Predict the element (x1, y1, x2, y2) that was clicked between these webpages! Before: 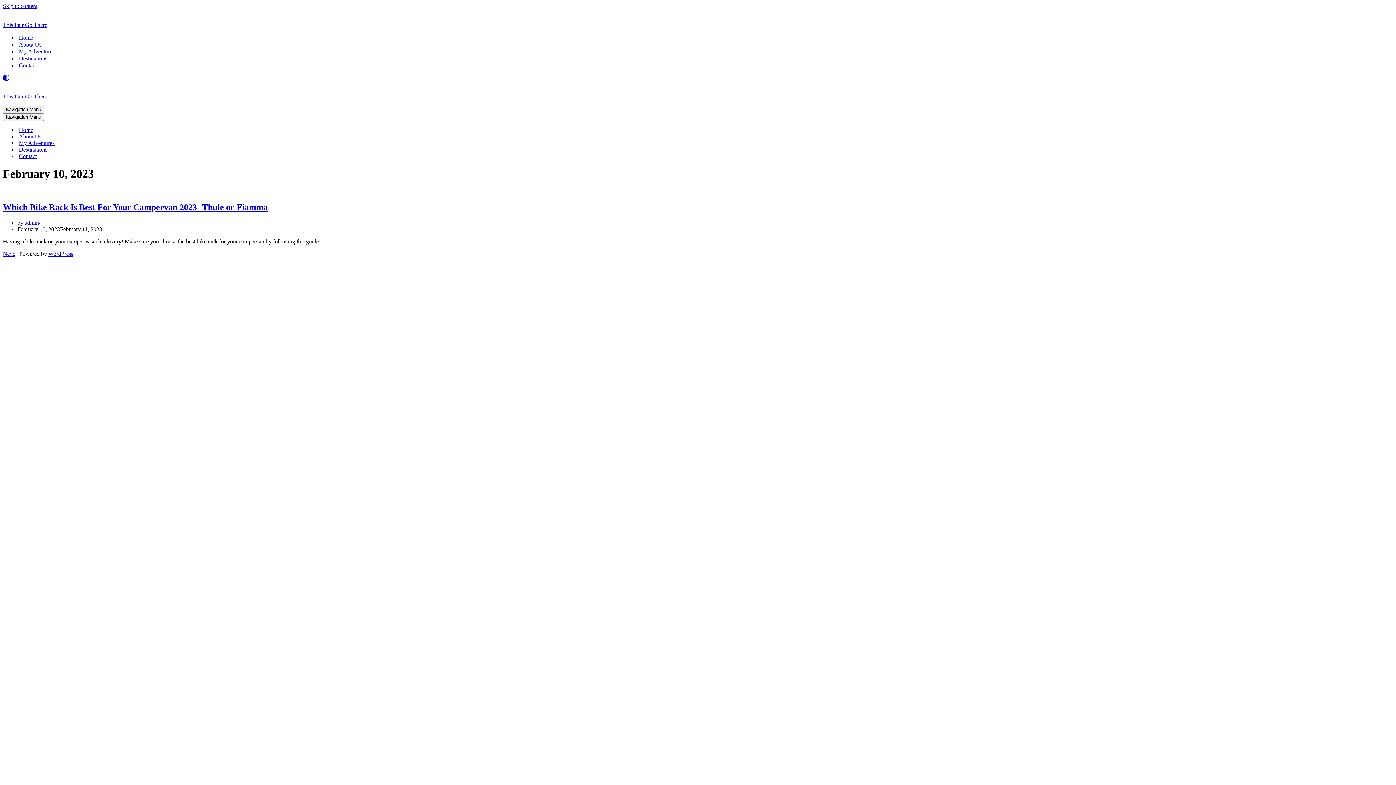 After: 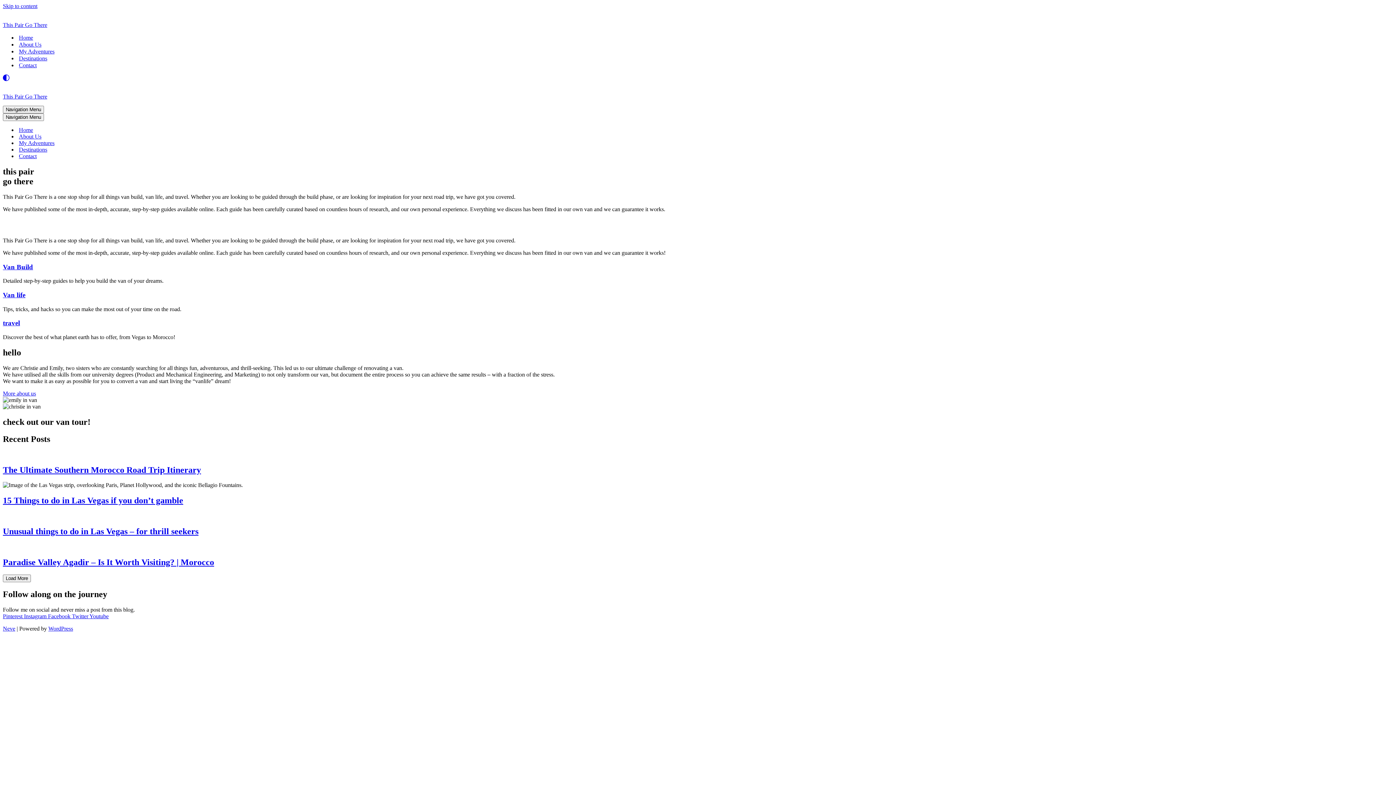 Action: label: This Pair Go There bbox: (2, 81, 1393, 100)